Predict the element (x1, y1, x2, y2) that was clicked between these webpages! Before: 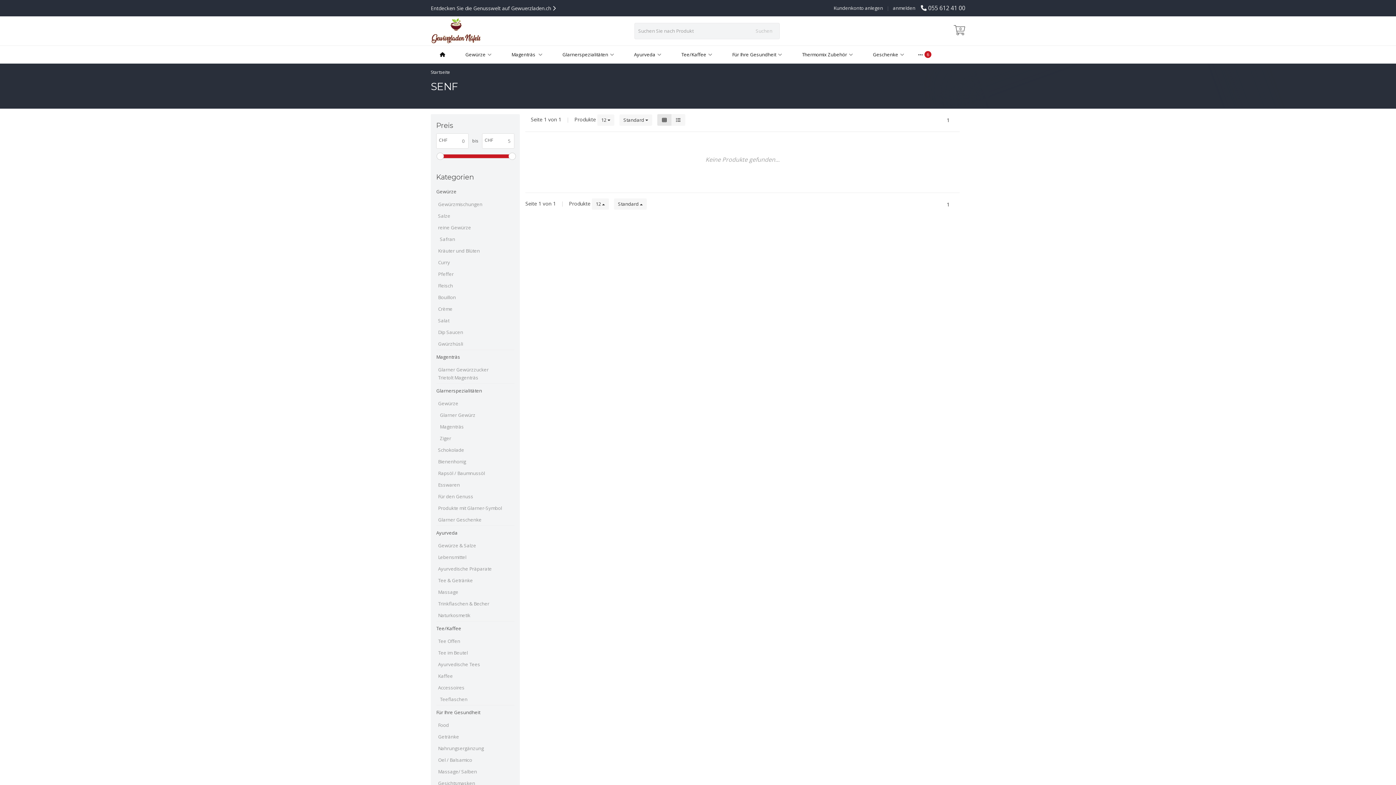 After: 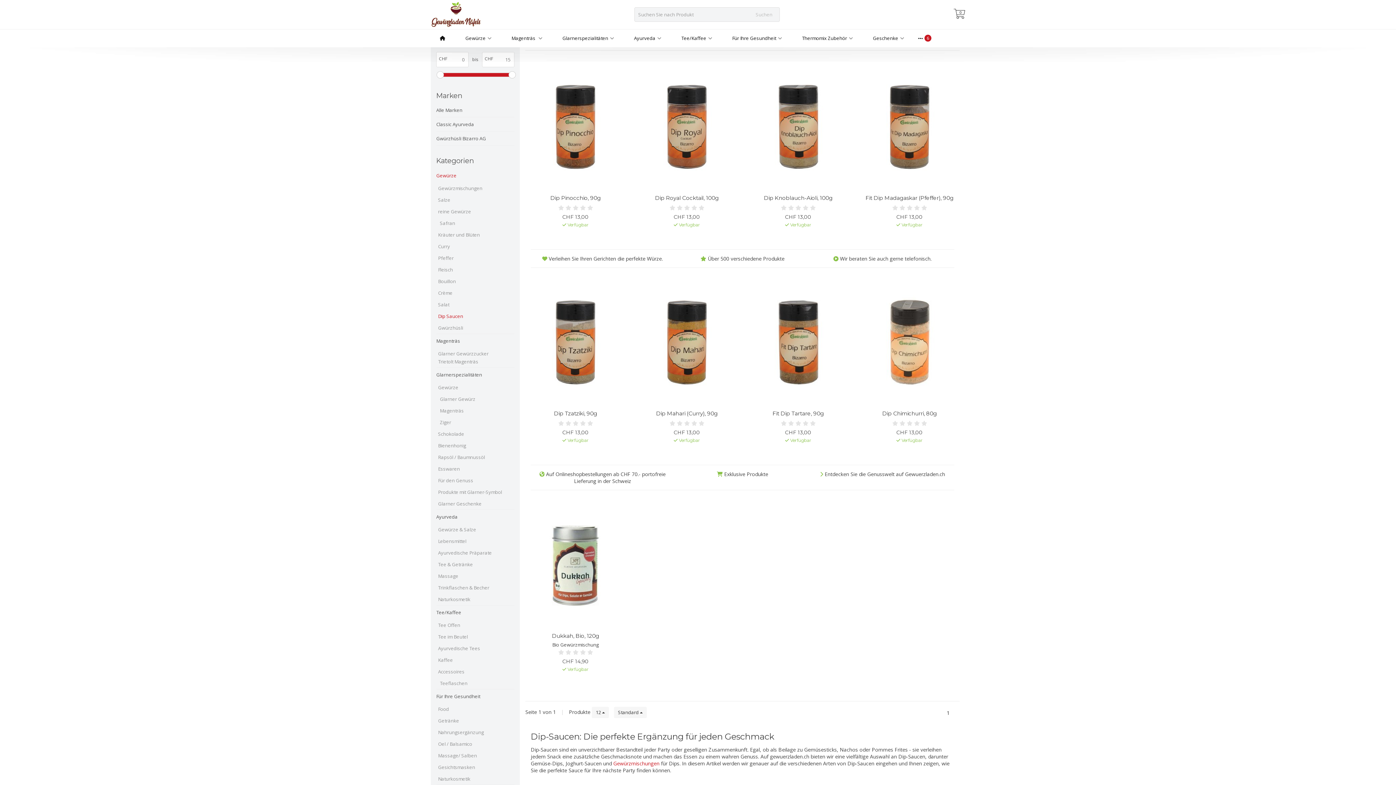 Action: bbox: (438, 326, 503, 338) label: Dip Saucen